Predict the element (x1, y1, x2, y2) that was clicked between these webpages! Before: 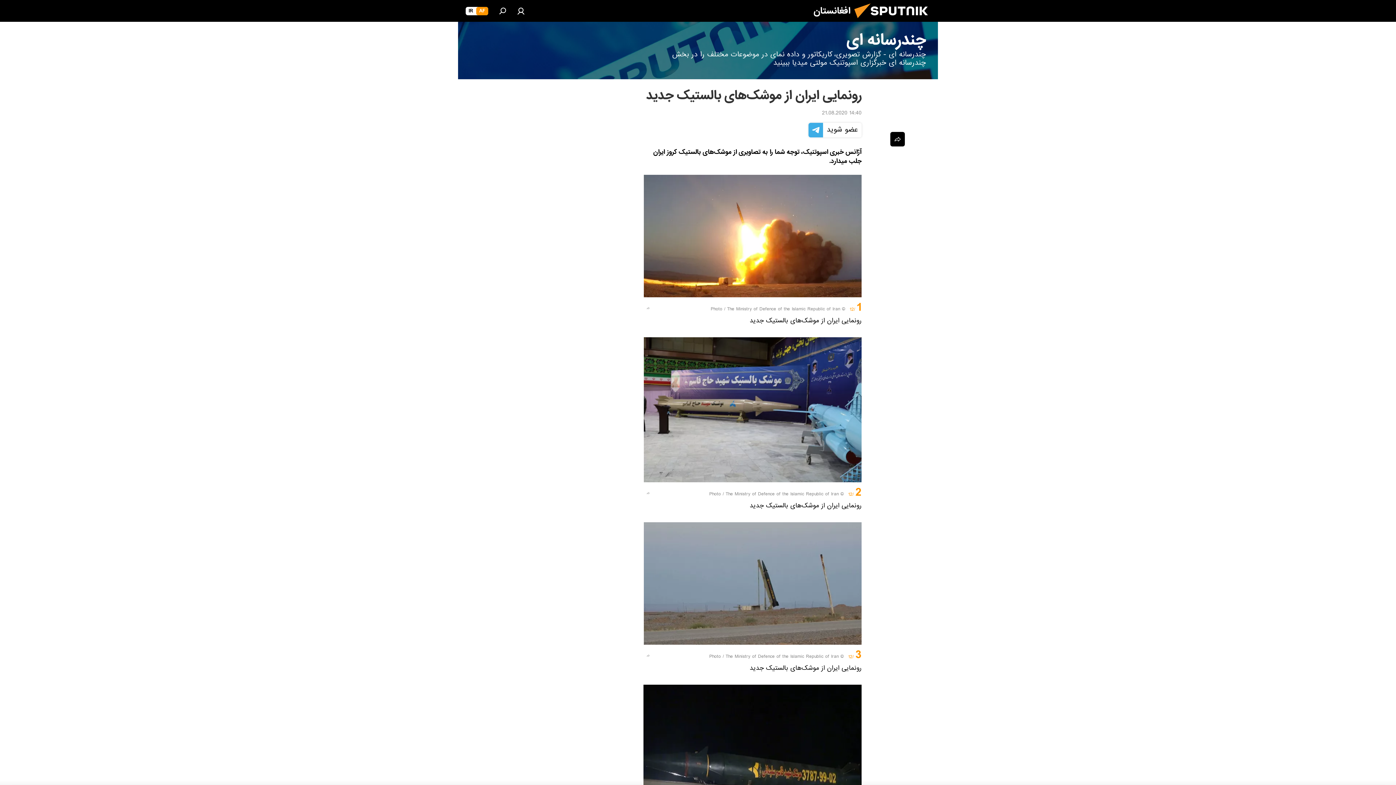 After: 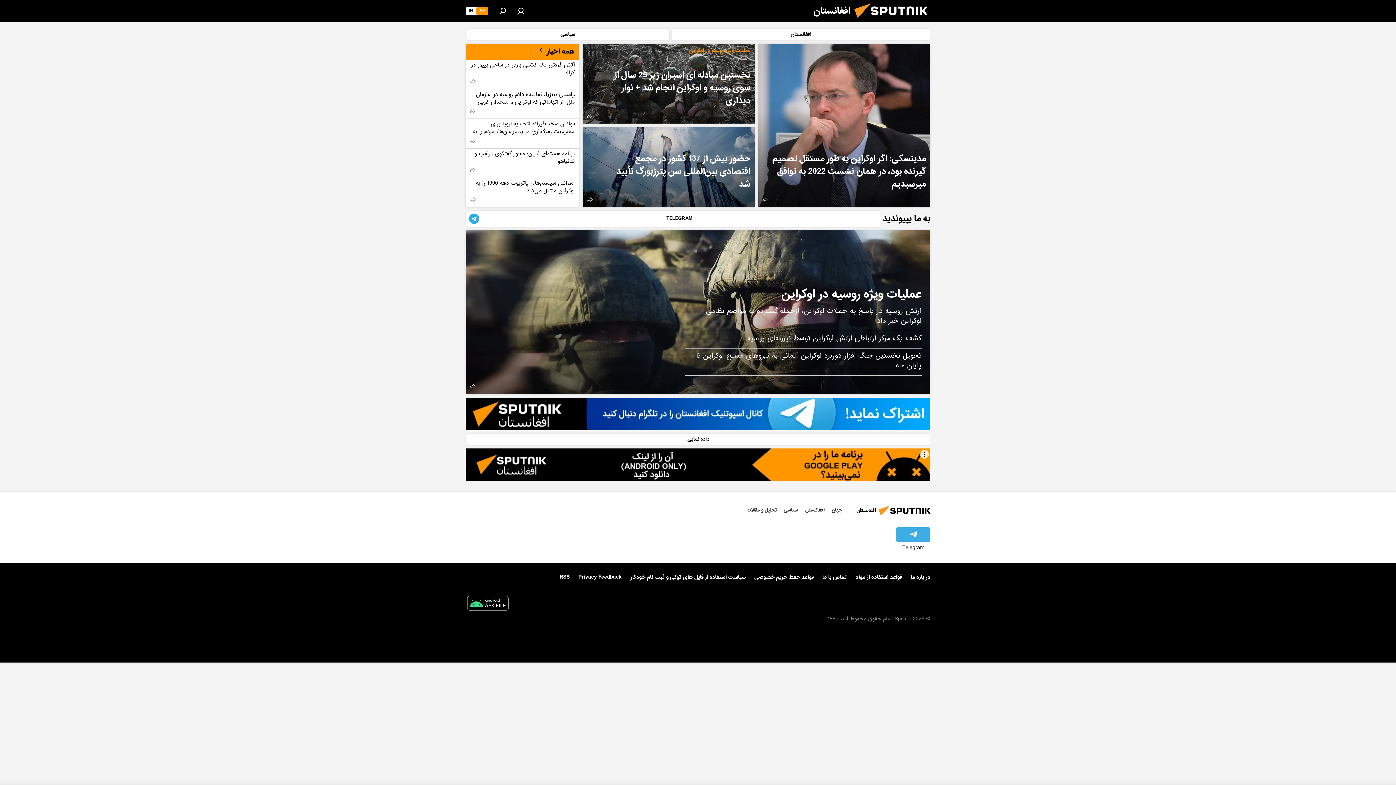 Action: bbox: (476, 6, 488, 15) label: AF